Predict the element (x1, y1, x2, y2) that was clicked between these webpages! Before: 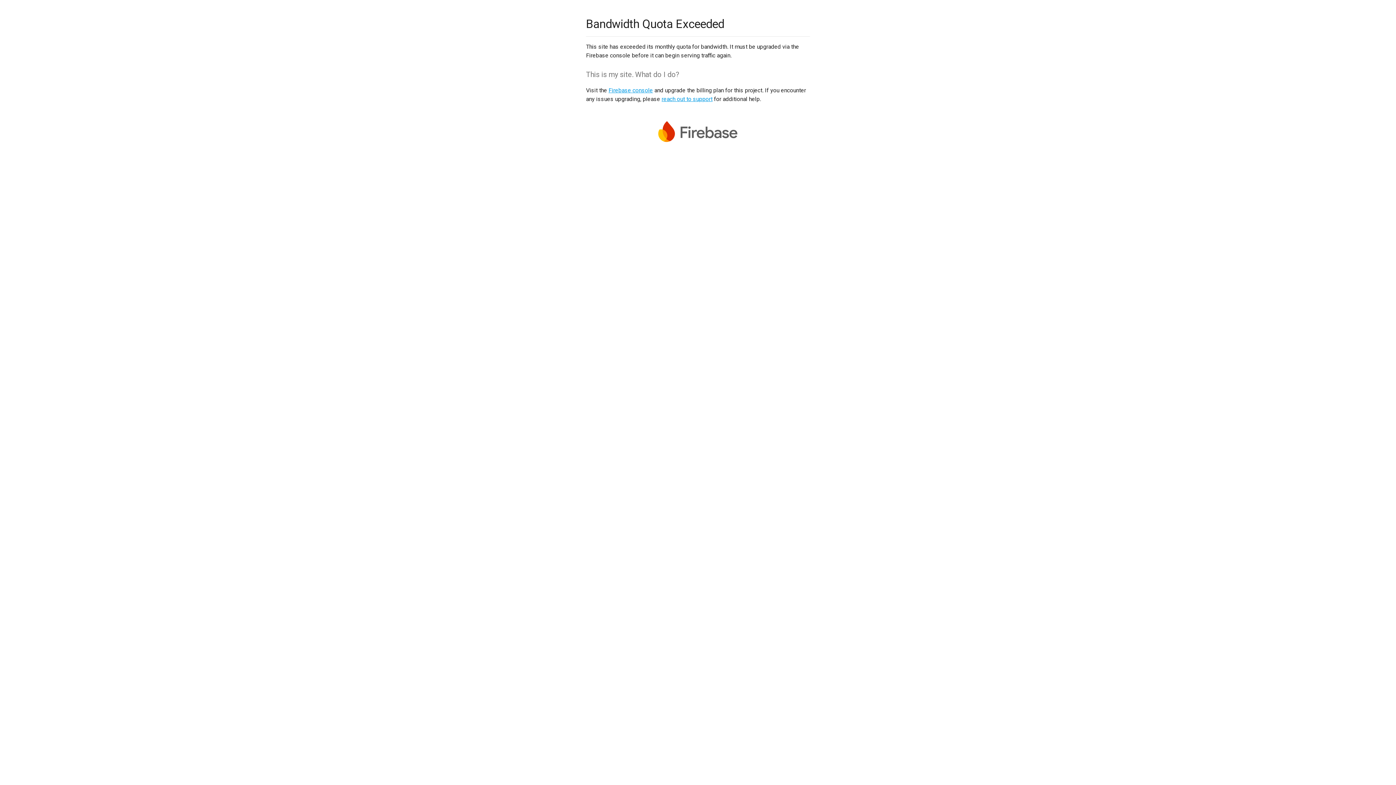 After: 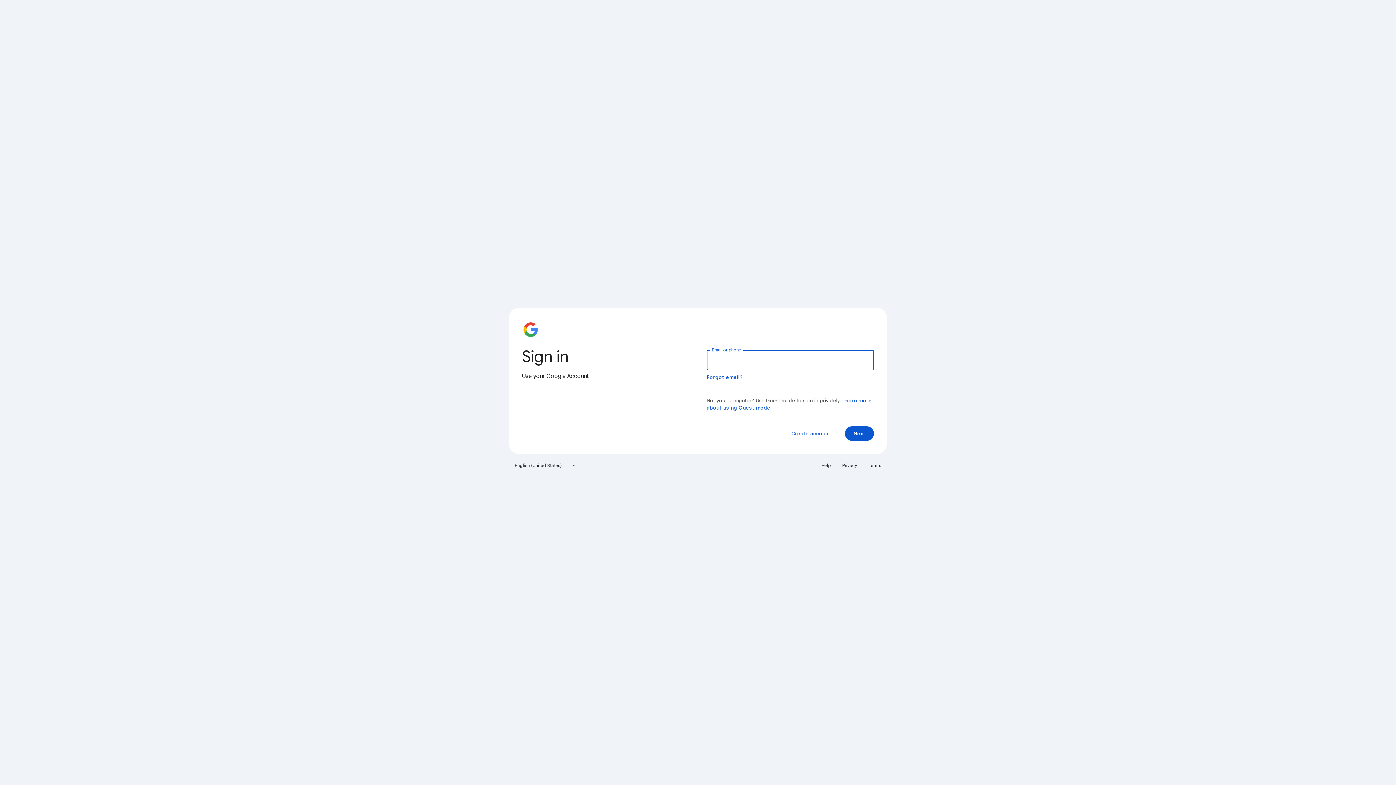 Action: bbox: (608, 86, 653, 93) label: Firebase console